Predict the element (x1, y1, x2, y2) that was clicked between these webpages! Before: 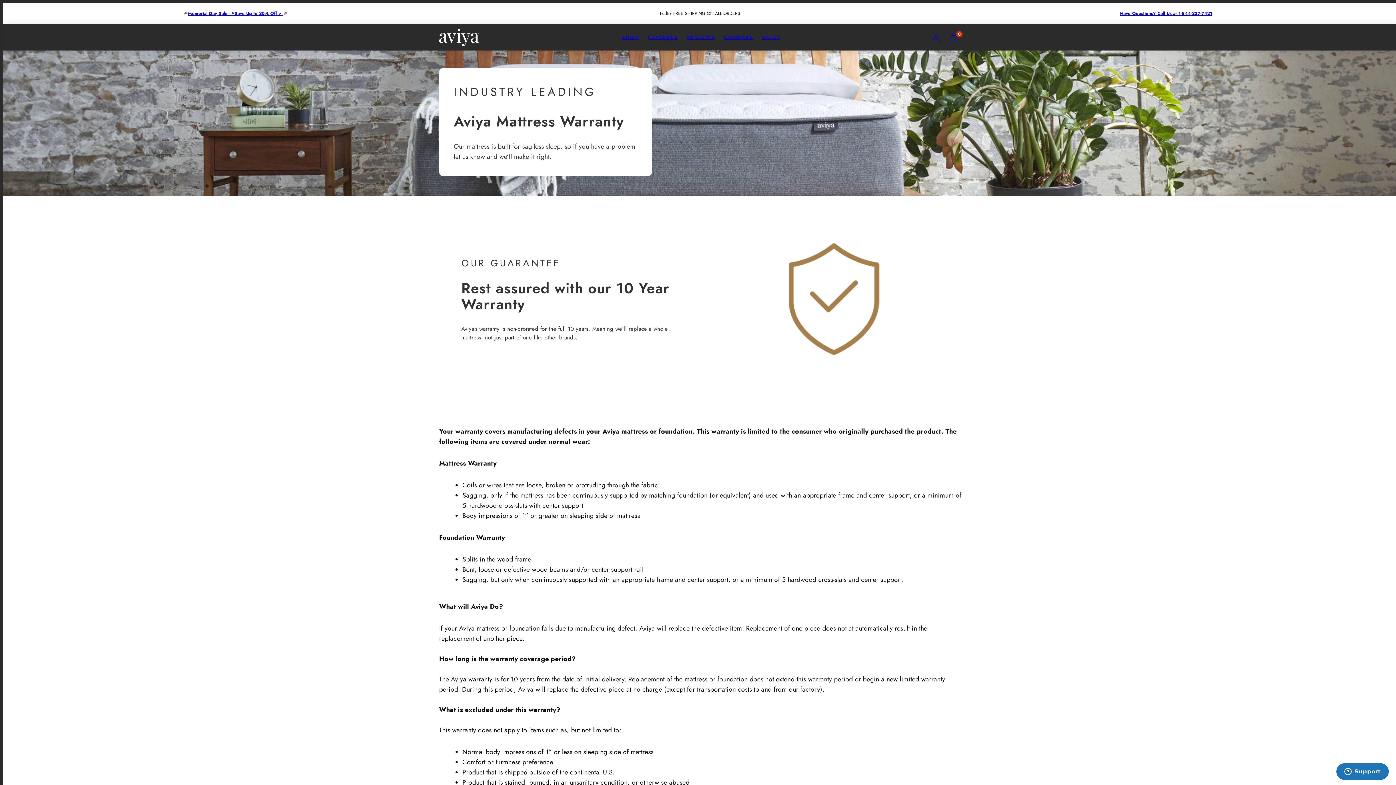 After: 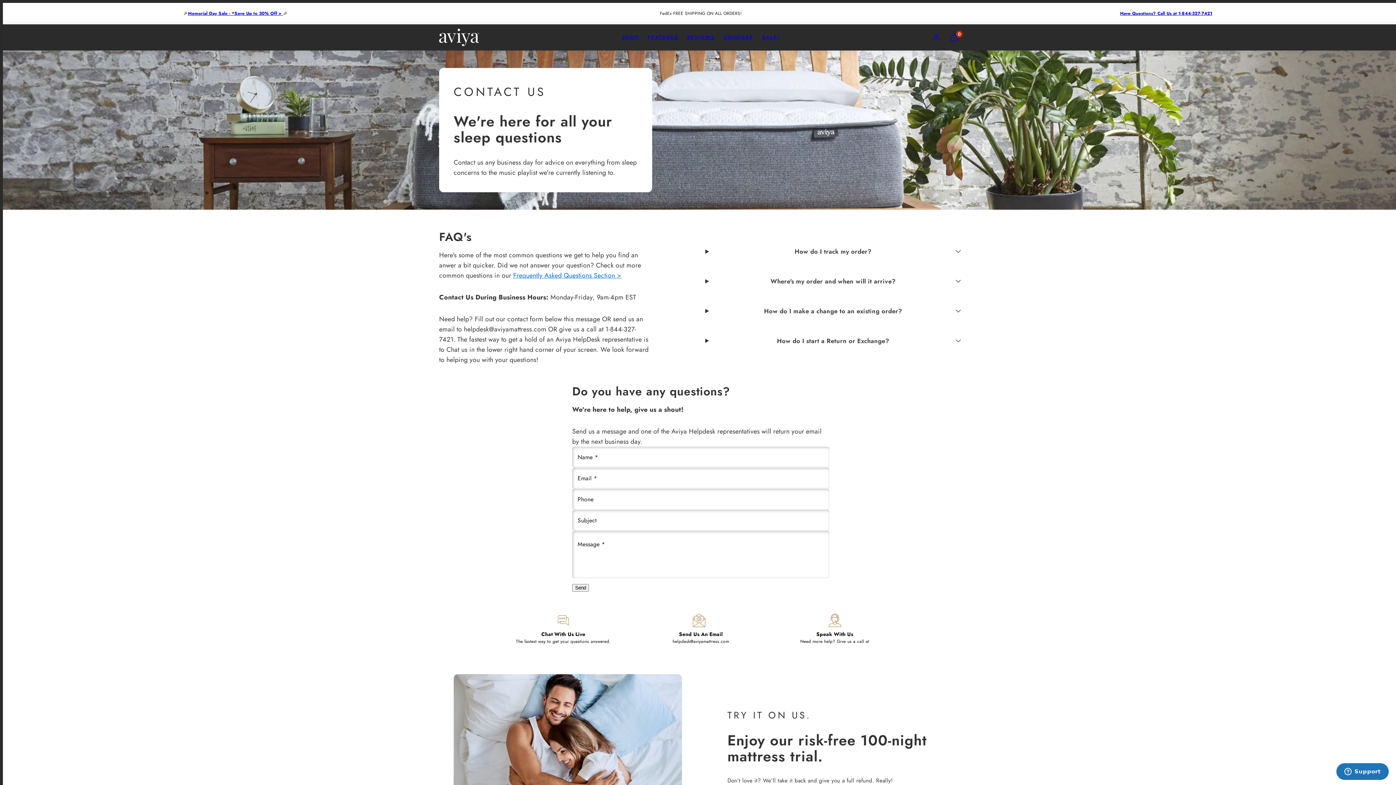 Action: bbox: (1120, 10, 1212, 16) label: Have Questions? Call Us at 1-844-327-7421